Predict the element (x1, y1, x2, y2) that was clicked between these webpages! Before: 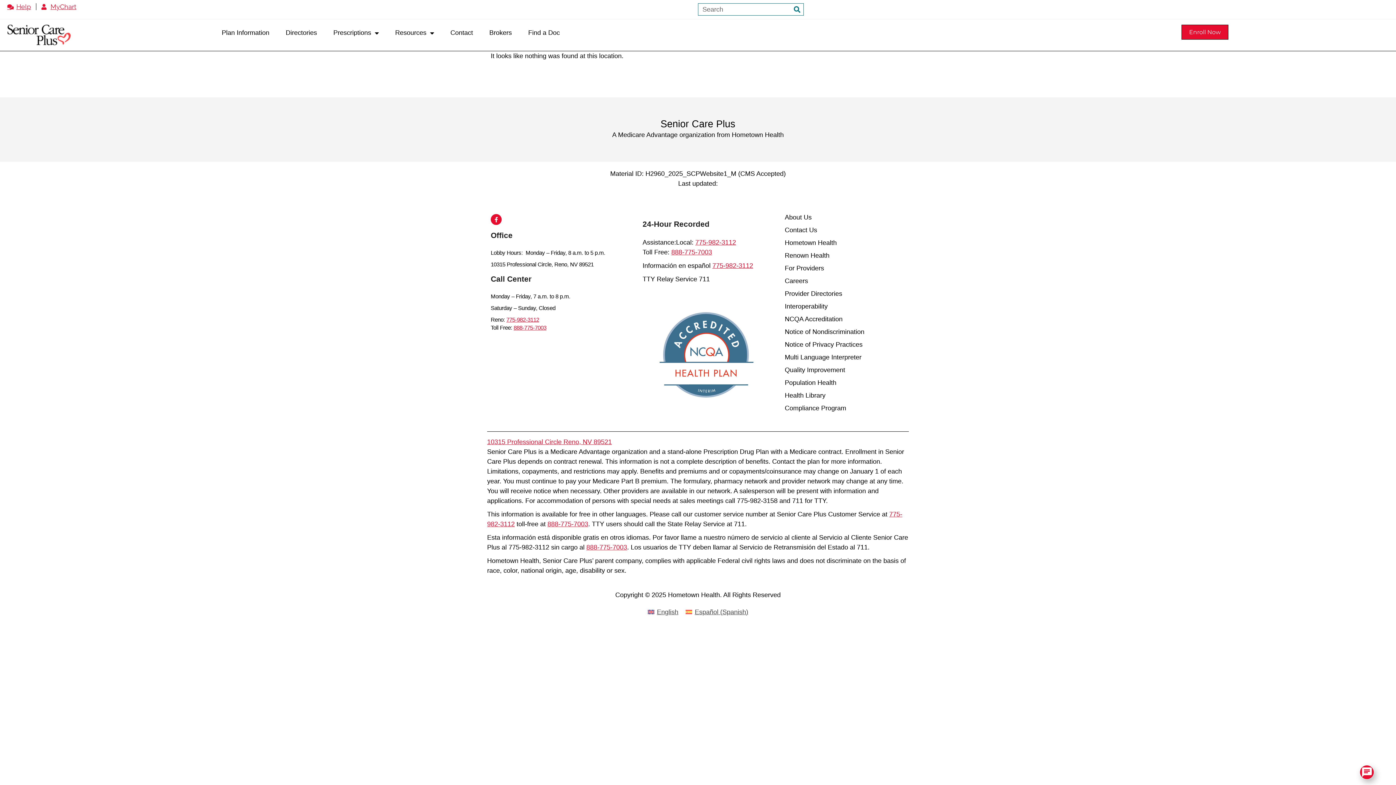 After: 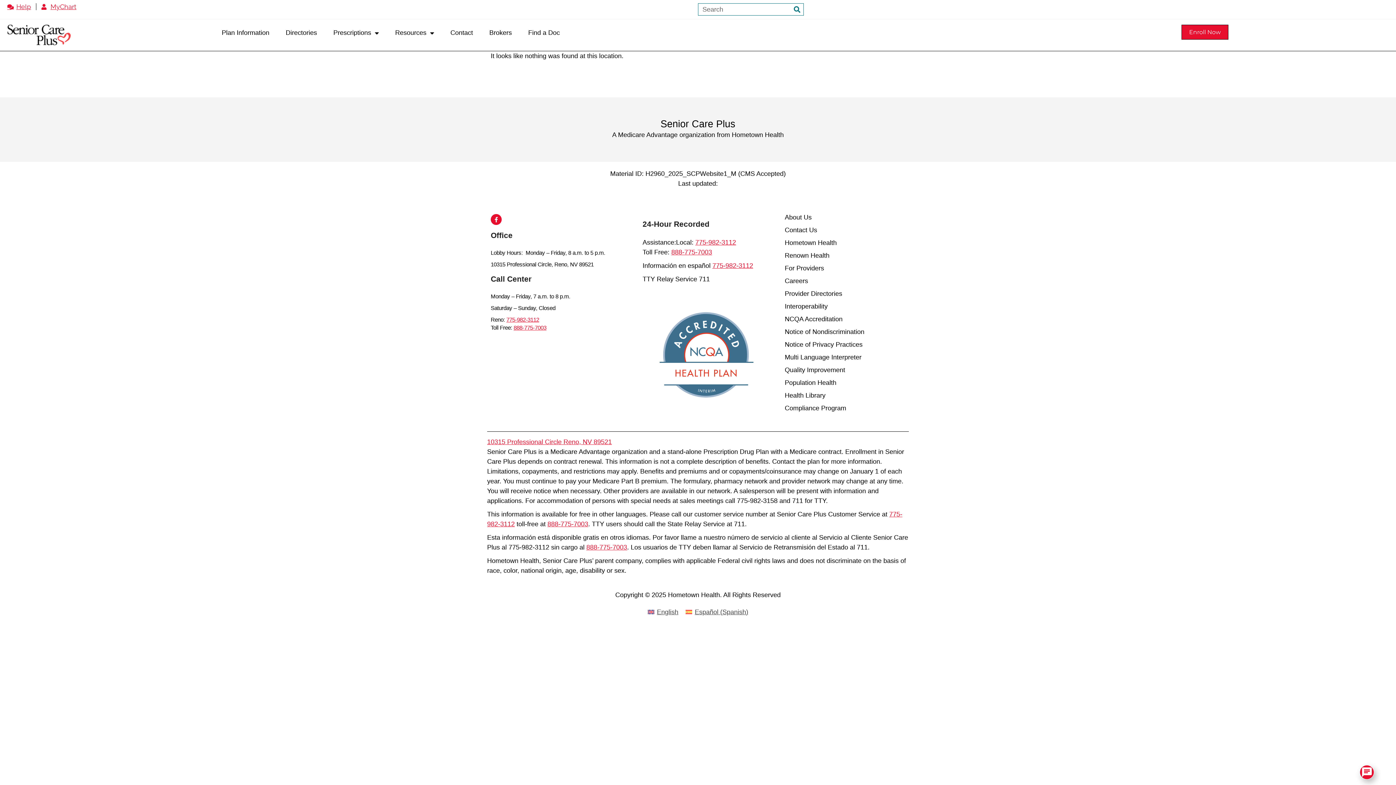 Action: bbox: (513, 324, 546, 330) label: 888-775-7003